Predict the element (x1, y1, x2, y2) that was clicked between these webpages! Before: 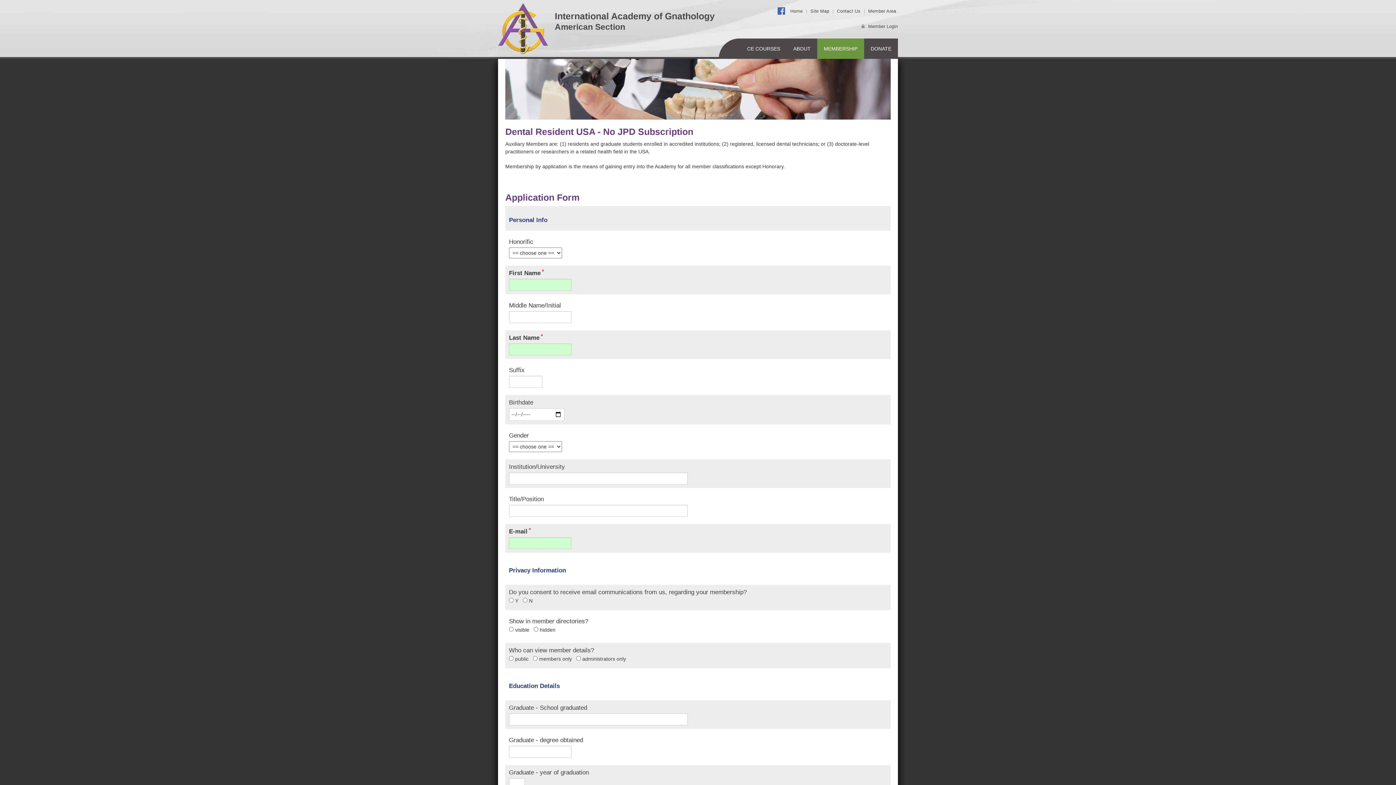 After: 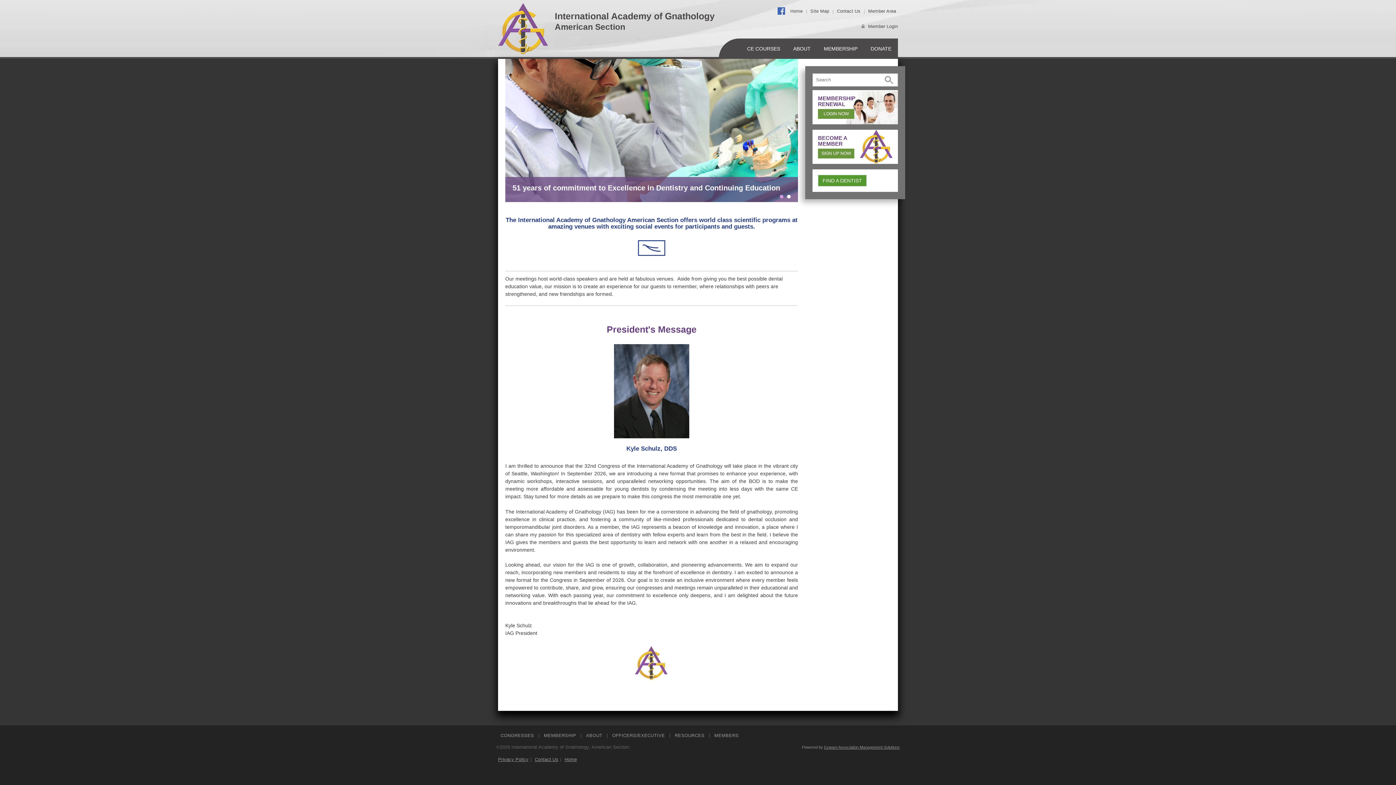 Action: bbox: (490, 0, 548, 57)